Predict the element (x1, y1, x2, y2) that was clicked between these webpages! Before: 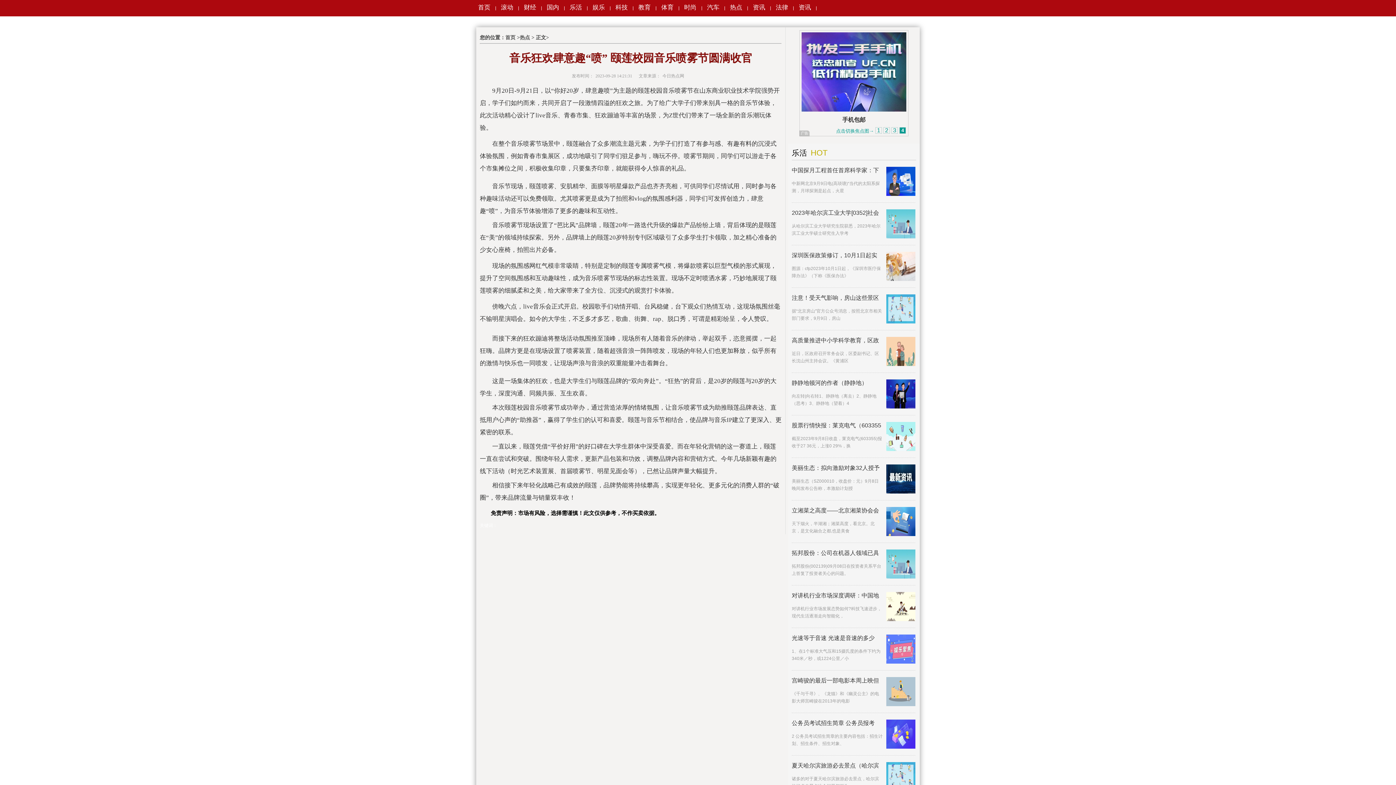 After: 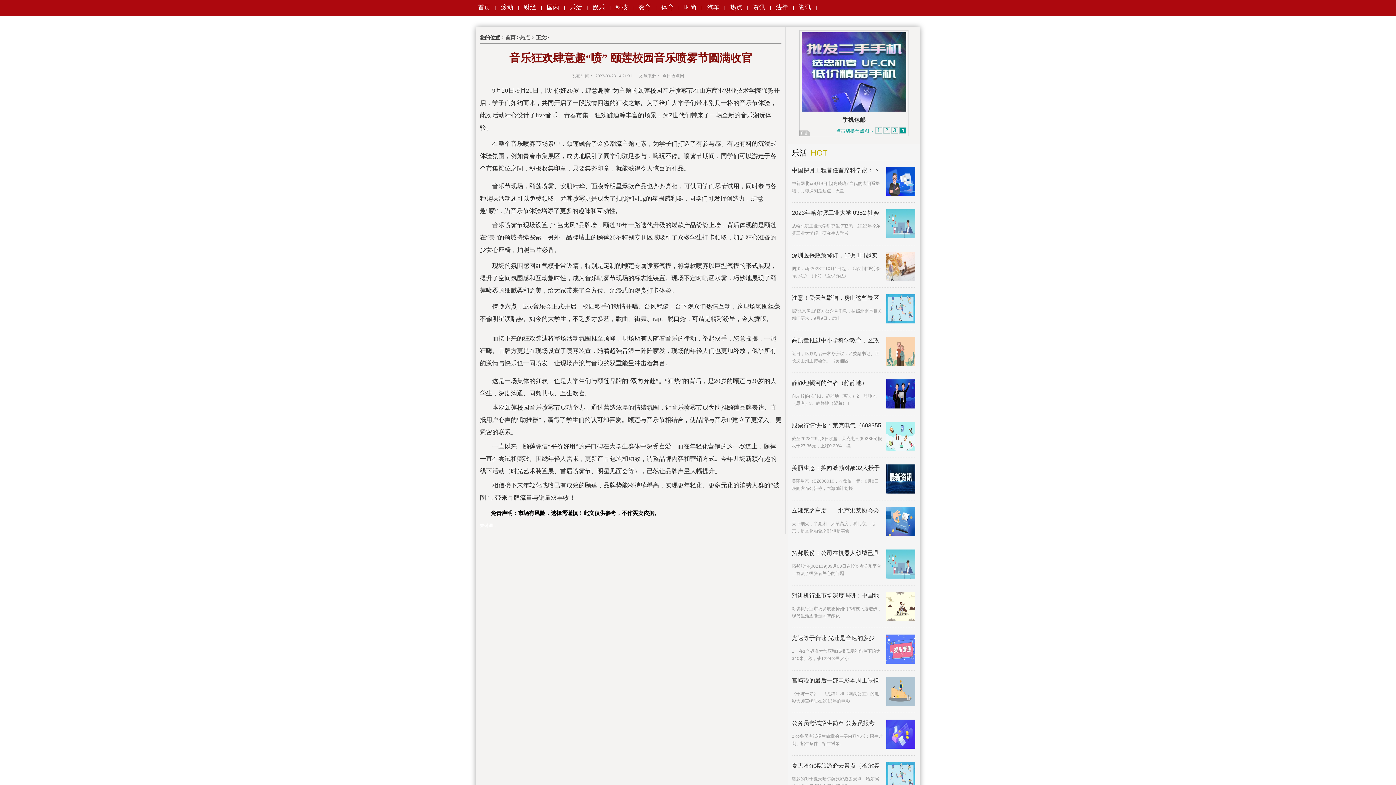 Action: label: 中国探月工程首任首席科学家：下 bbox: (792, 166, 882, 174)